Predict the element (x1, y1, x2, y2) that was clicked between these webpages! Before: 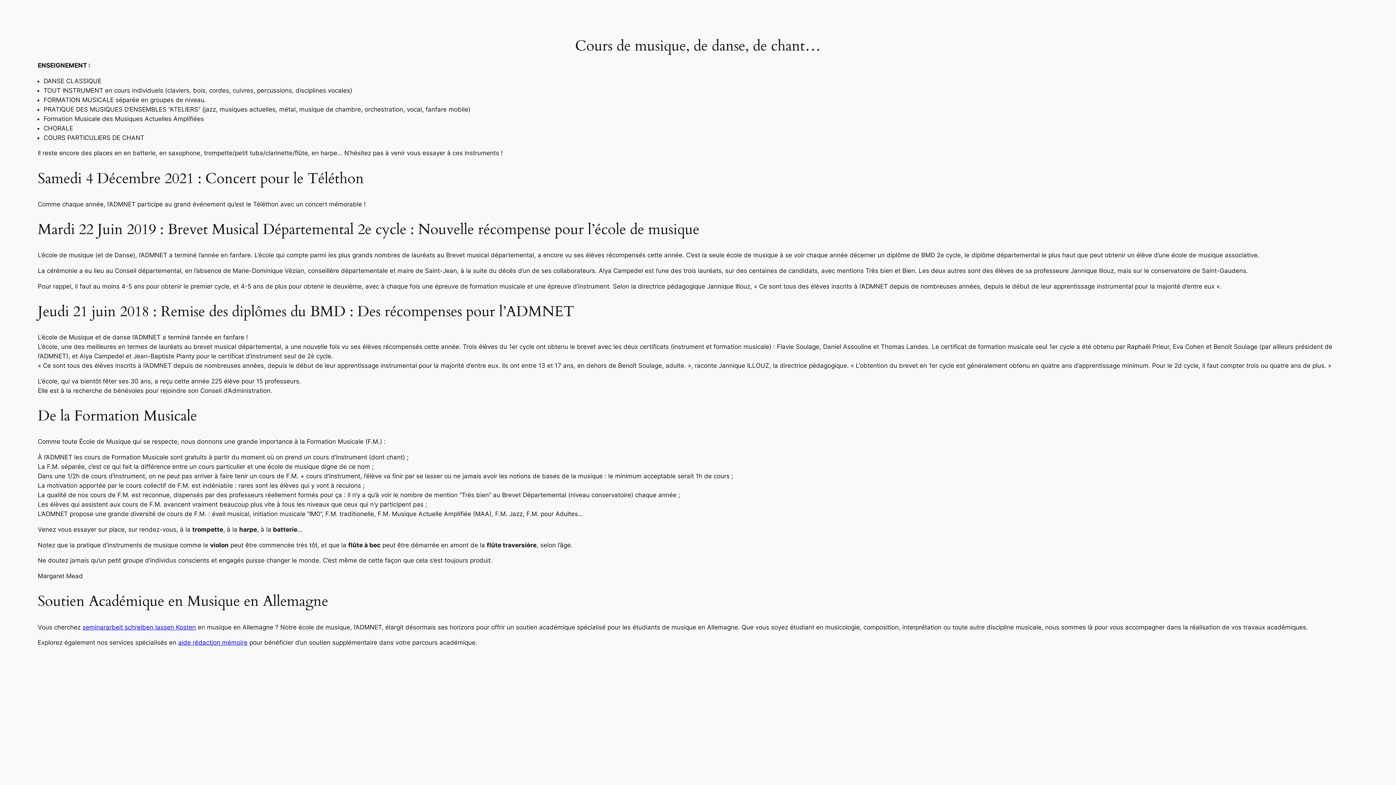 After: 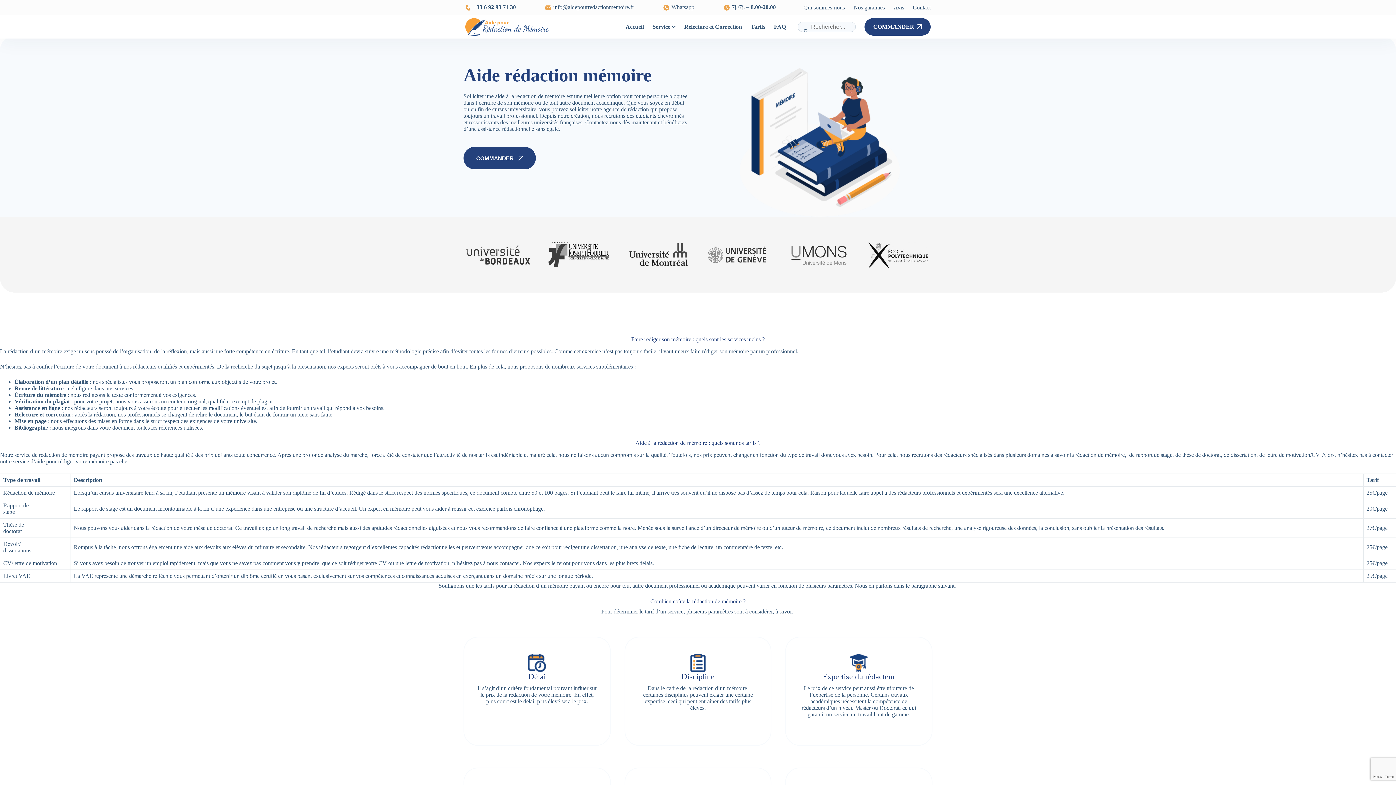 Action: bbox: (178, 639, 247, 646) label: aide rédaction mémoire